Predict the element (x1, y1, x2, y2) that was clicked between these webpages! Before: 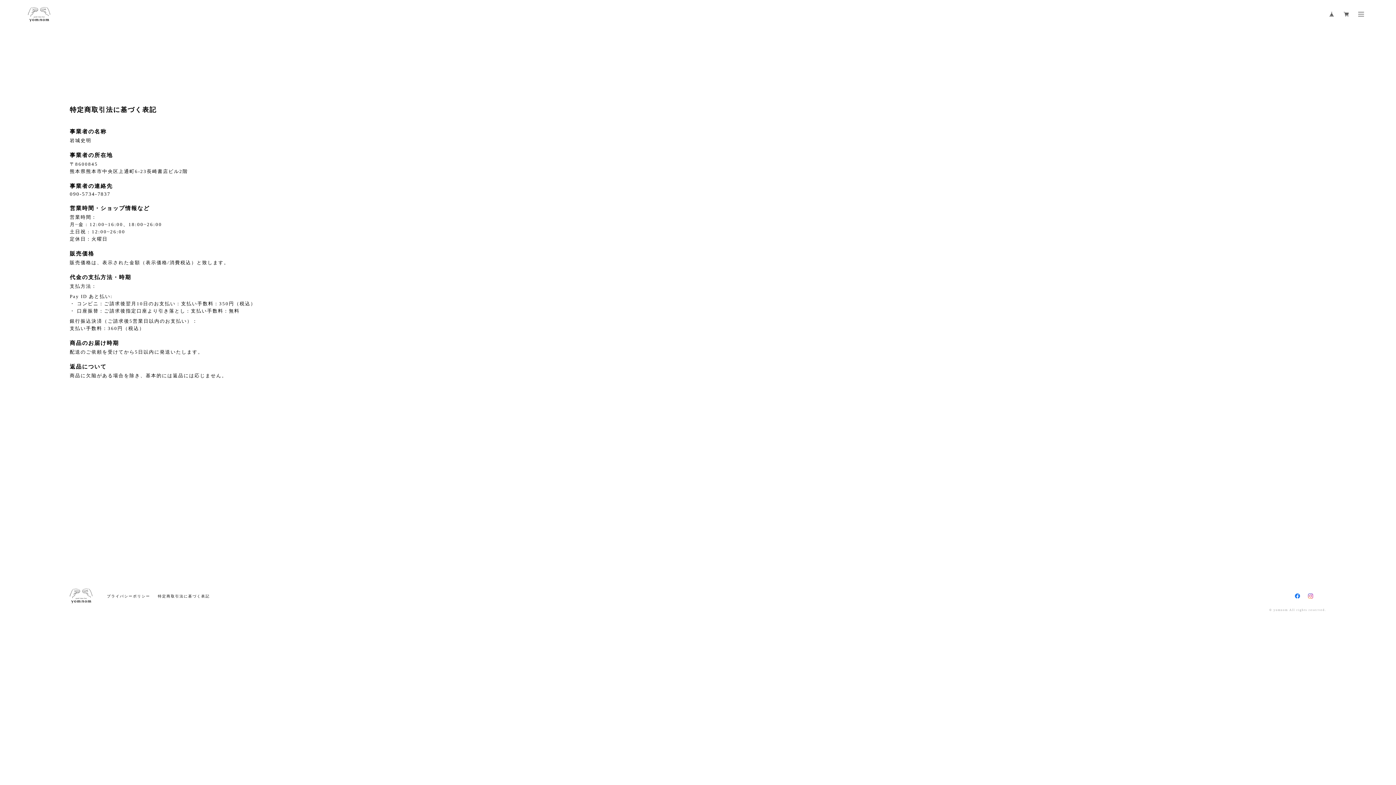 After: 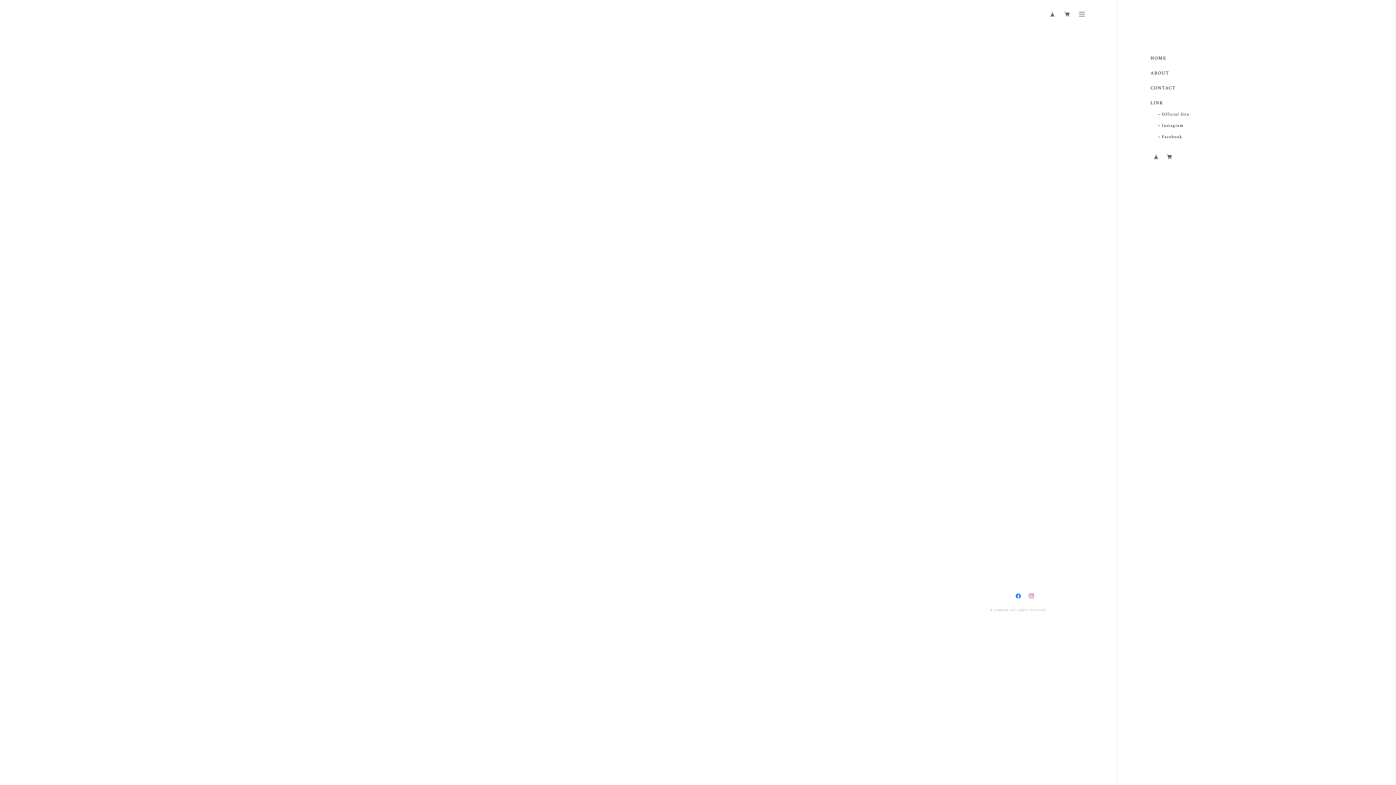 Action: bbox: (1358, 11, 1364, 16)